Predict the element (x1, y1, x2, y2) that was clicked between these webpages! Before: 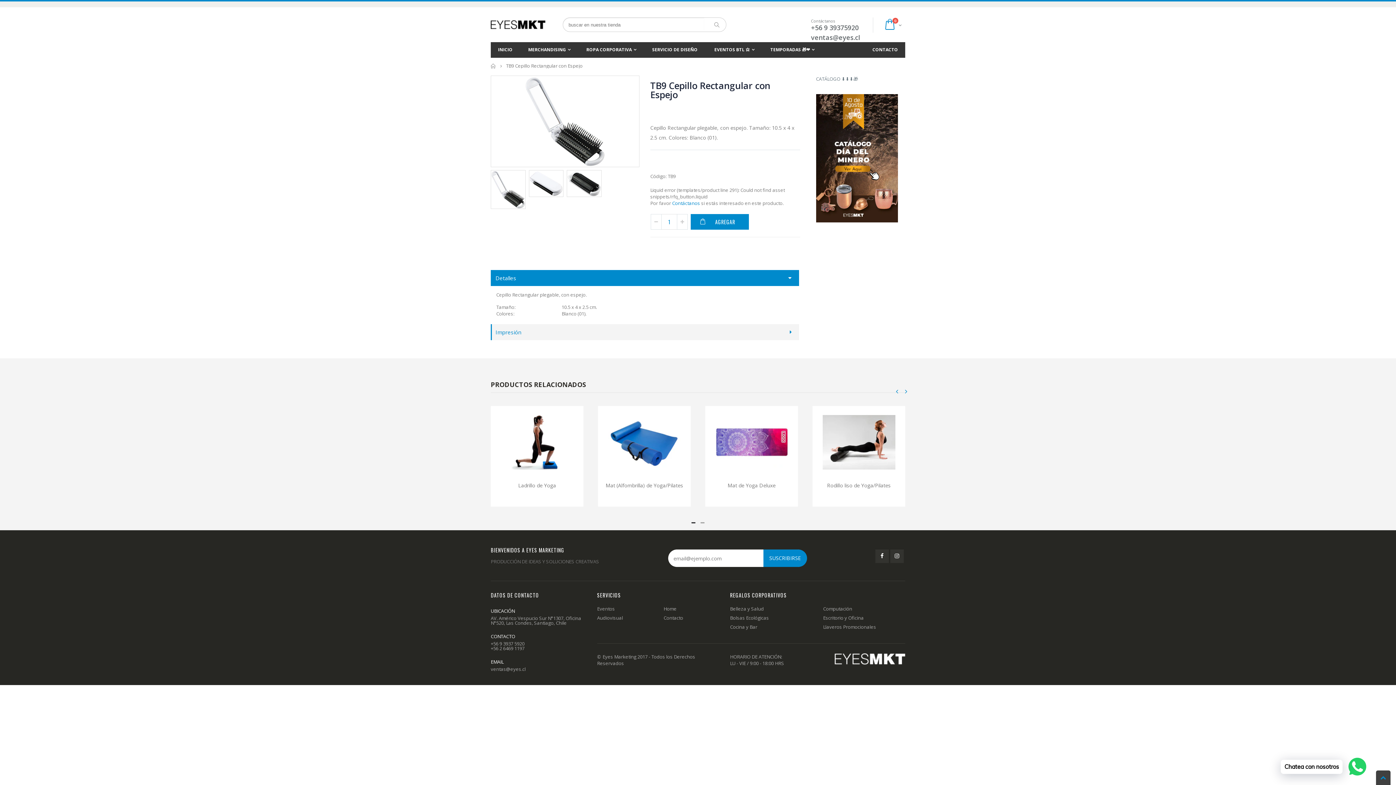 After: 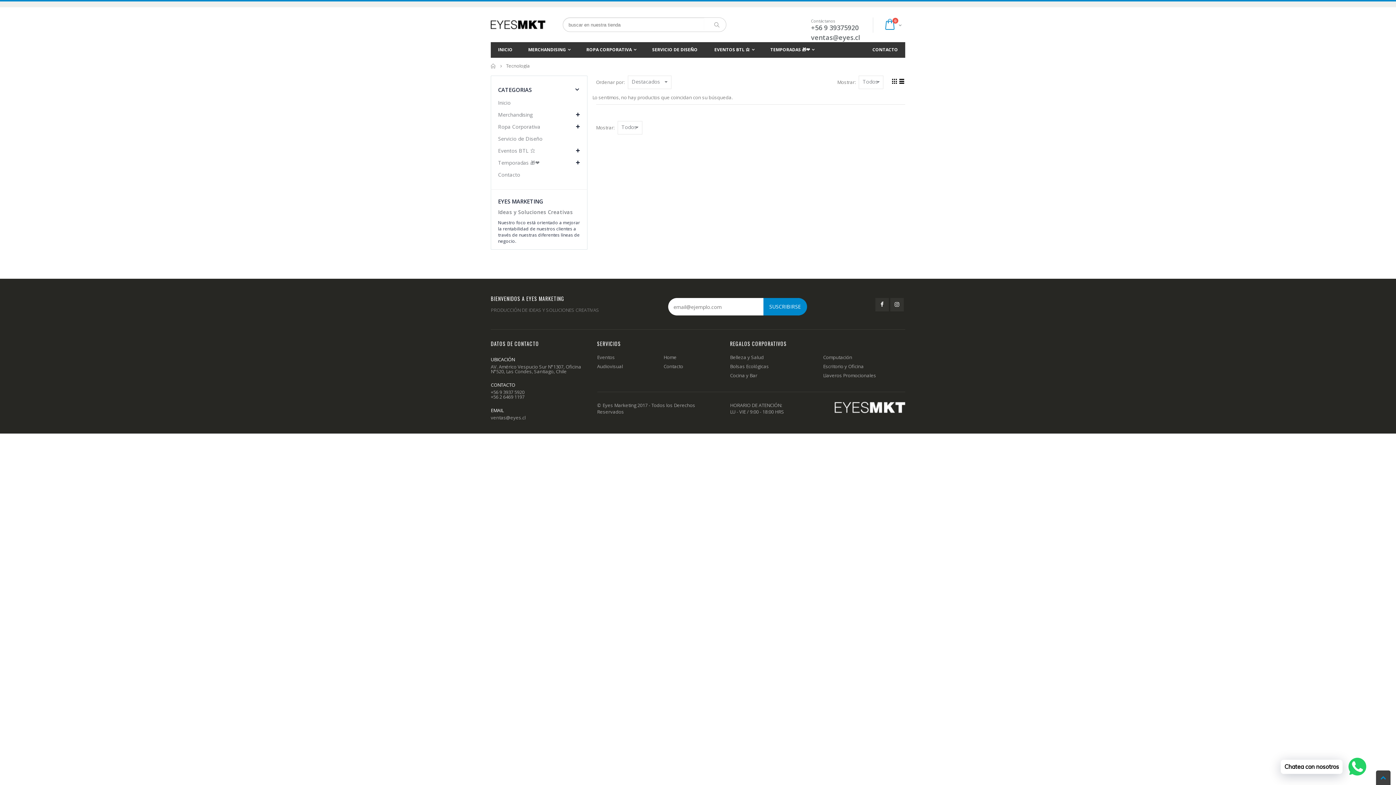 Action: bbox: (823, 605, 852, 612) label: Computación